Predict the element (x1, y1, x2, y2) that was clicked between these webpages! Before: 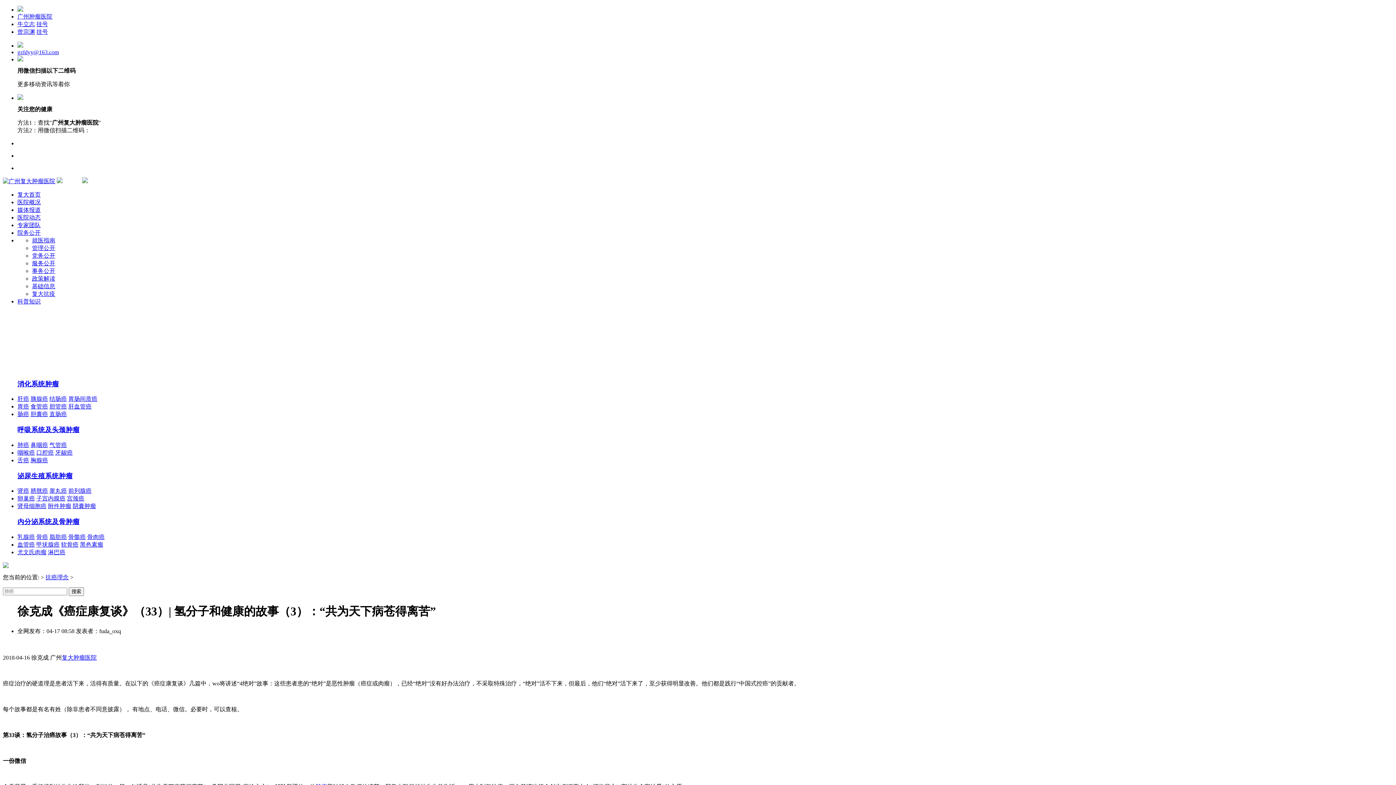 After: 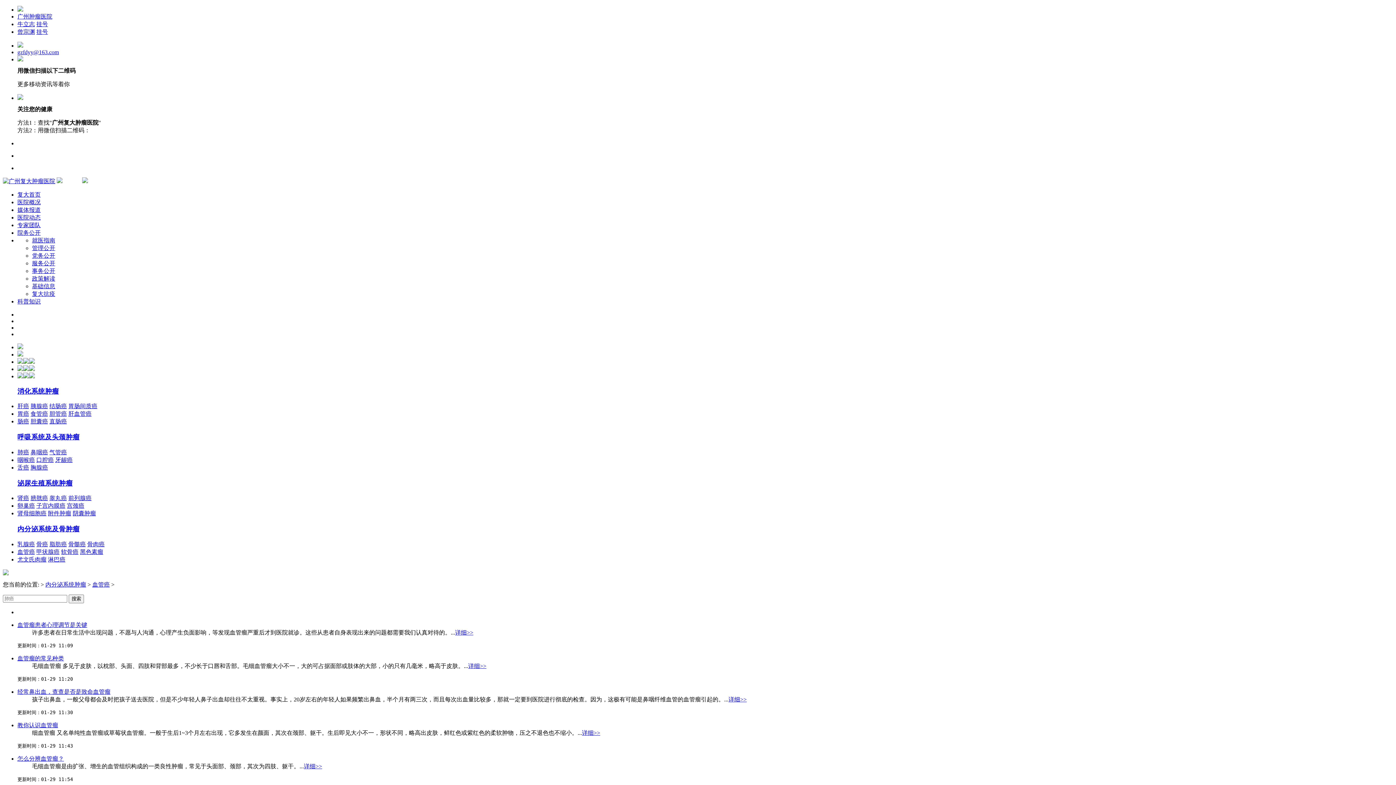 Action: label: 血管癌 bbox: (17, 541, 34, 547)